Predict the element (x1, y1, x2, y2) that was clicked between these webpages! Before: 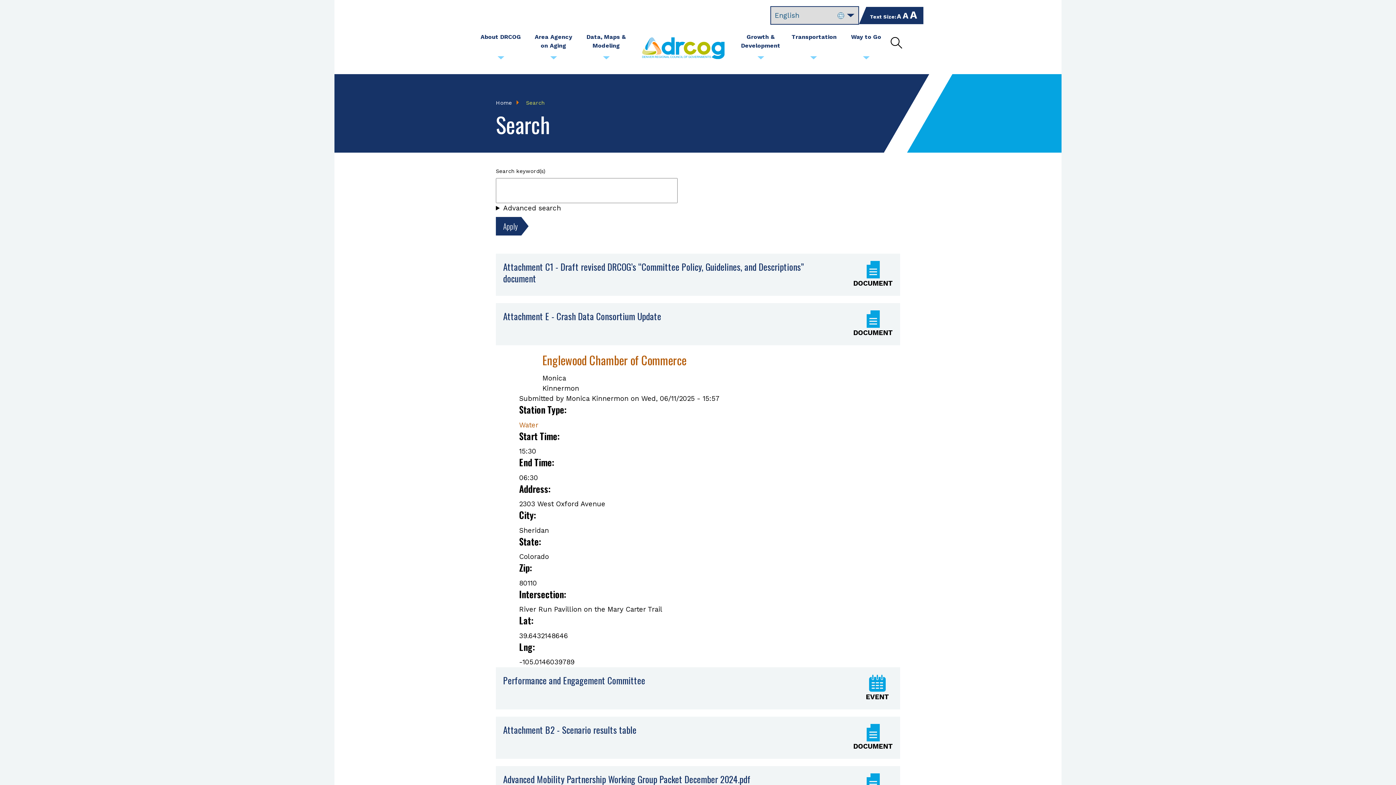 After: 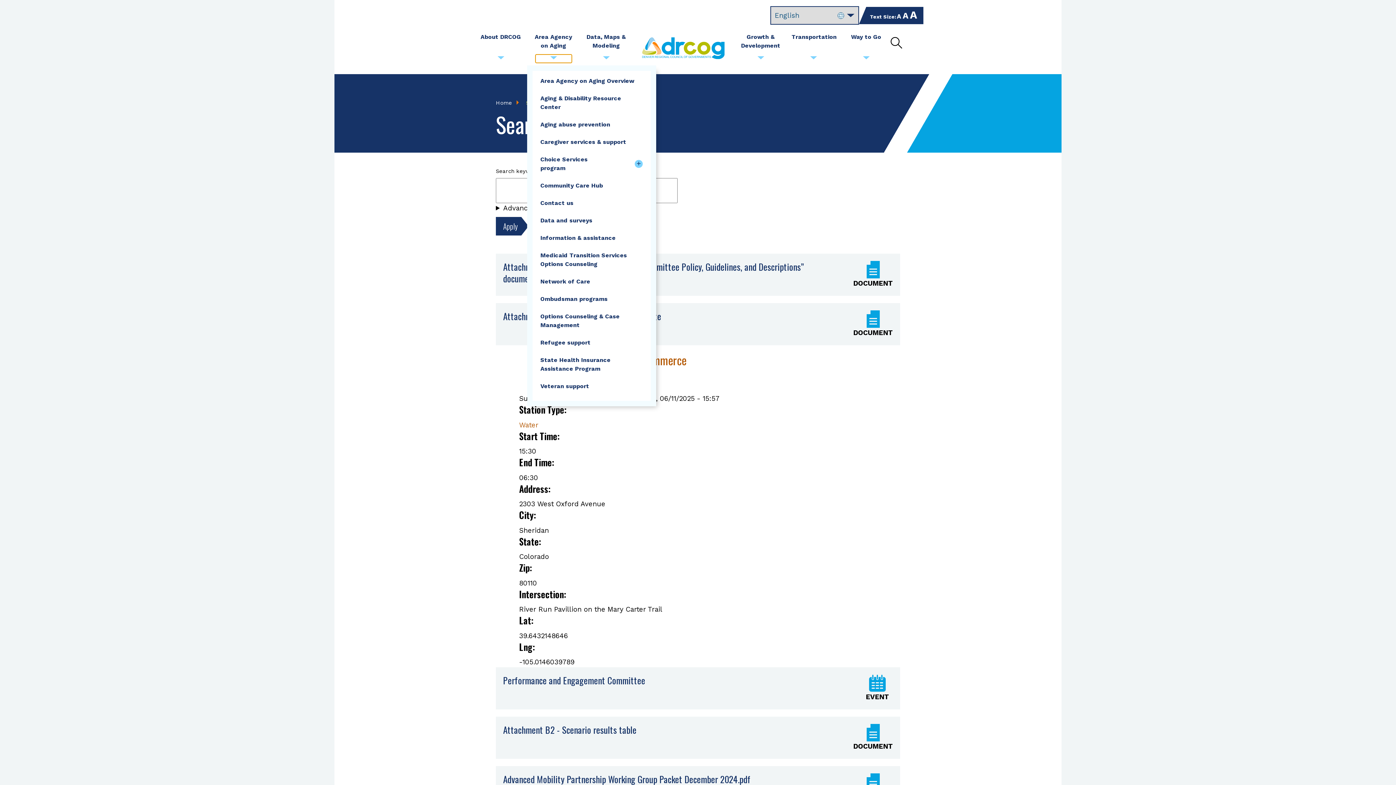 Action: bbox: (535, 56, 571, 62) label: Submenu toggle for Area Agency on Aging